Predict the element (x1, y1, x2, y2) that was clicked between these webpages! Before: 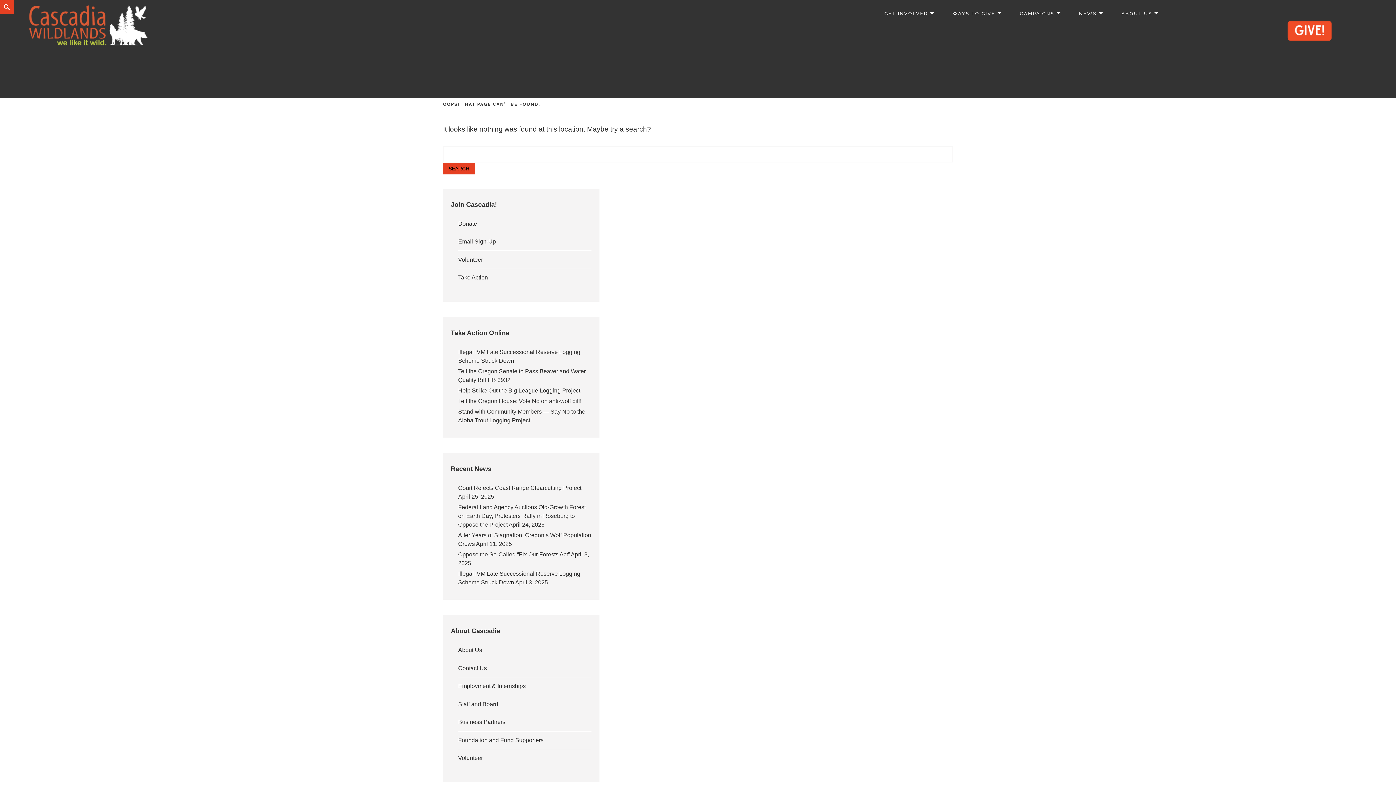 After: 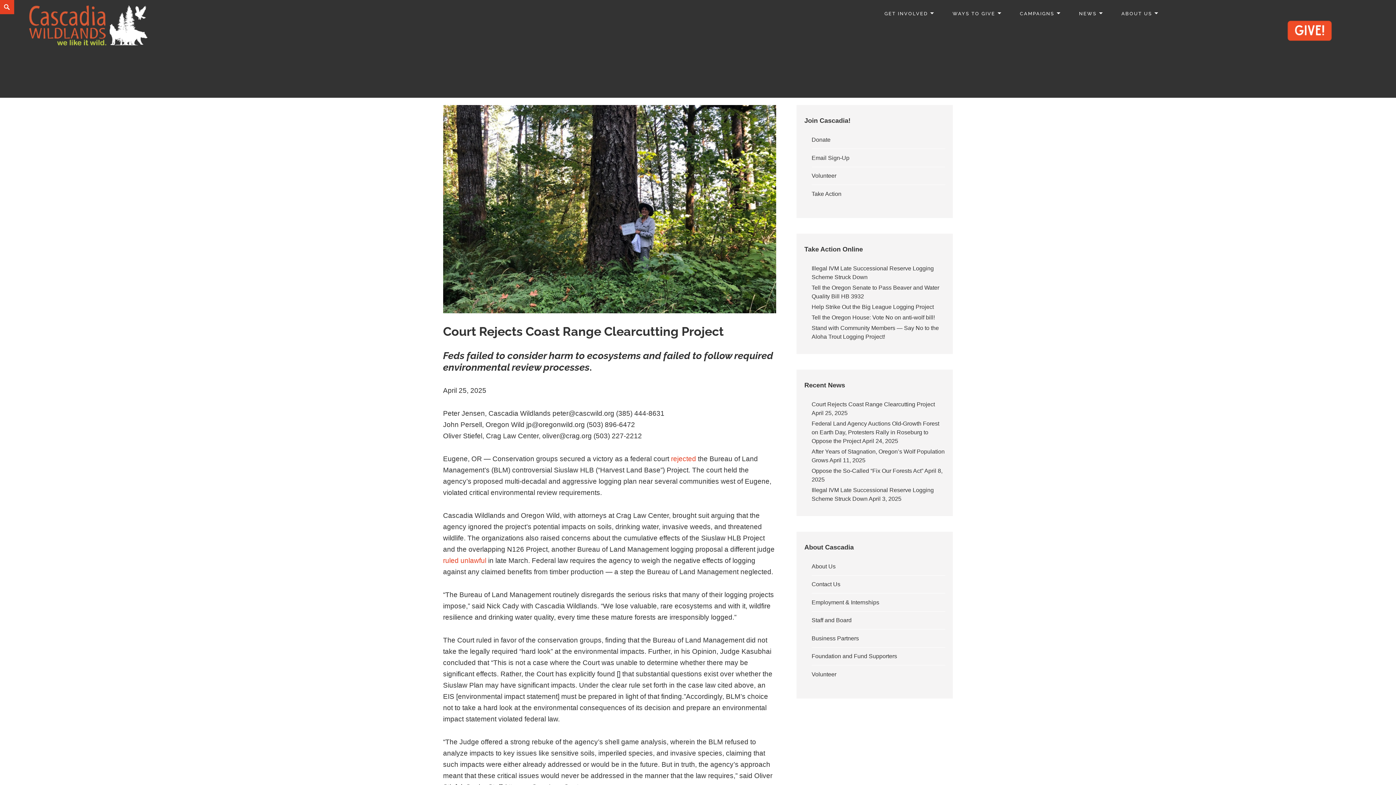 Action: label: Court Rejects Coast Range Clearcutting Project bbox: (458, 485, 581, 492)